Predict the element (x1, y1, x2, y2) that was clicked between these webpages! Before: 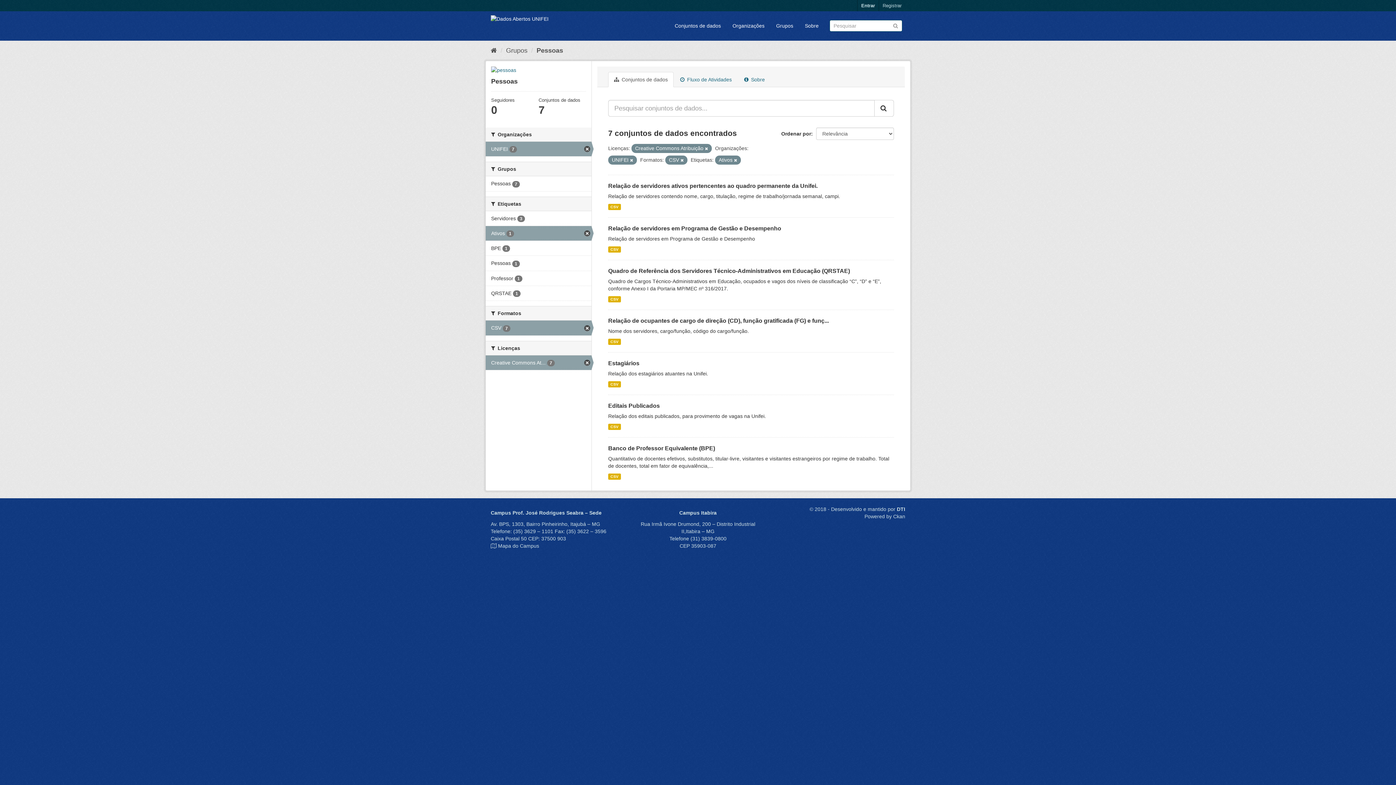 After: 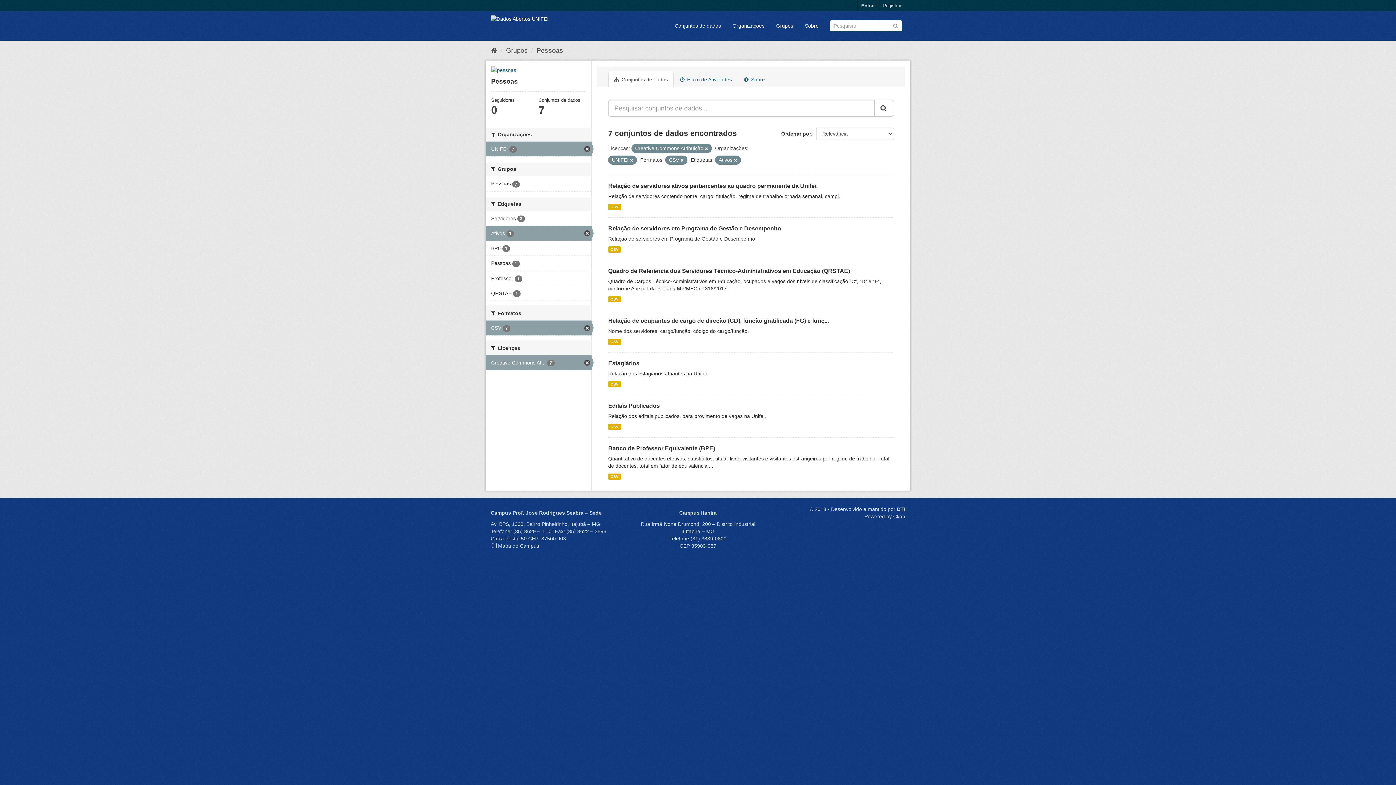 Action: bbox: (874, 100, 894, 116)